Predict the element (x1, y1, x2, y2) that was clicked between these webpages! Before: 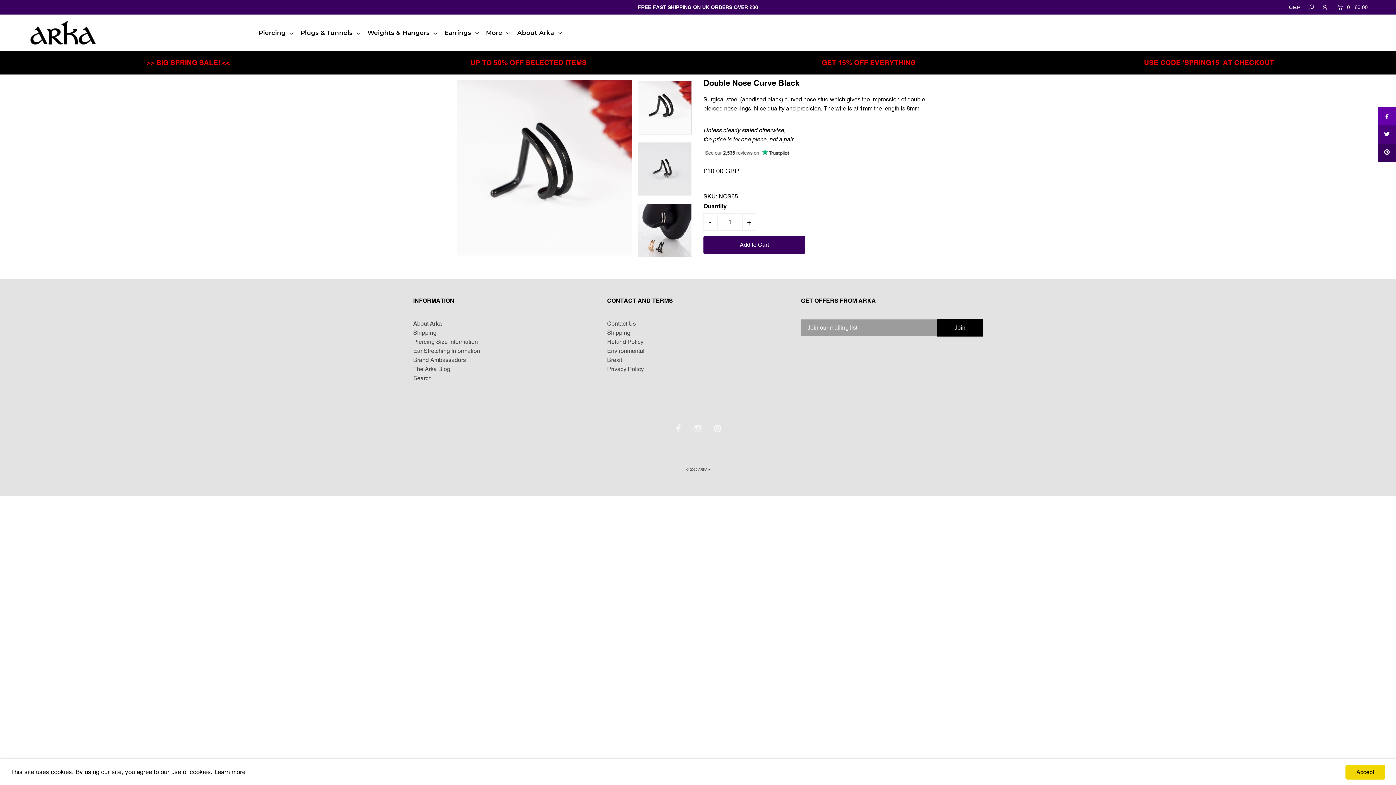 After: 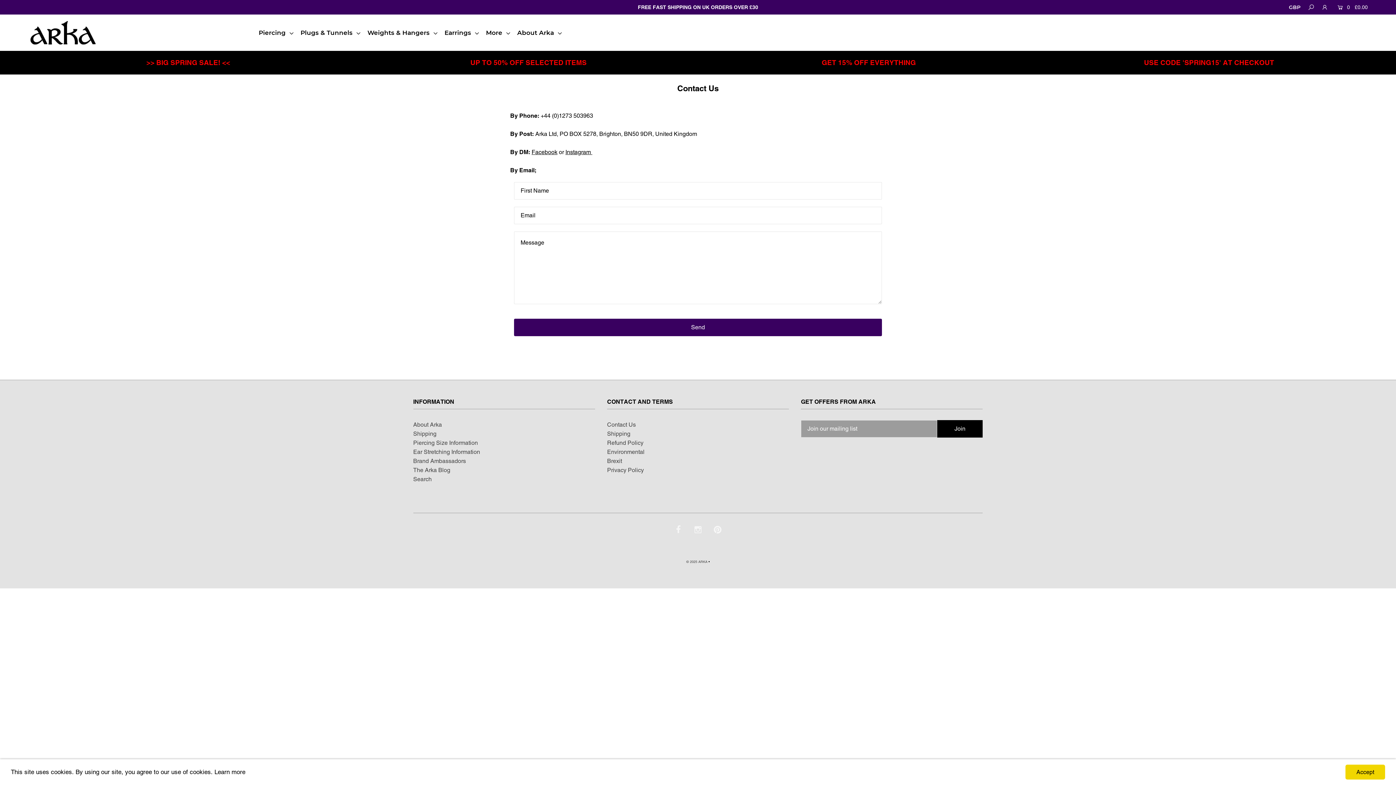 Action: bbox: (607, 320, 635, 327) label: Contact Us